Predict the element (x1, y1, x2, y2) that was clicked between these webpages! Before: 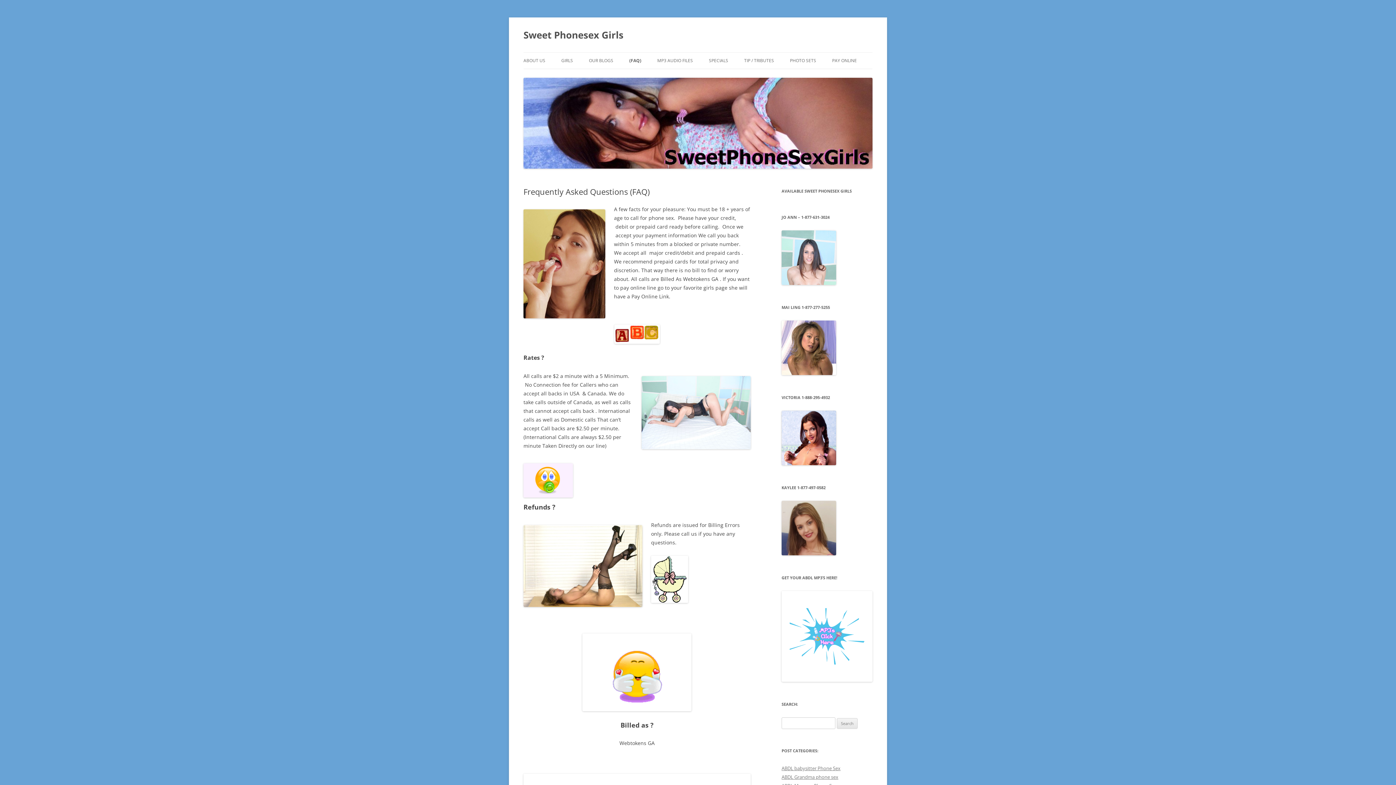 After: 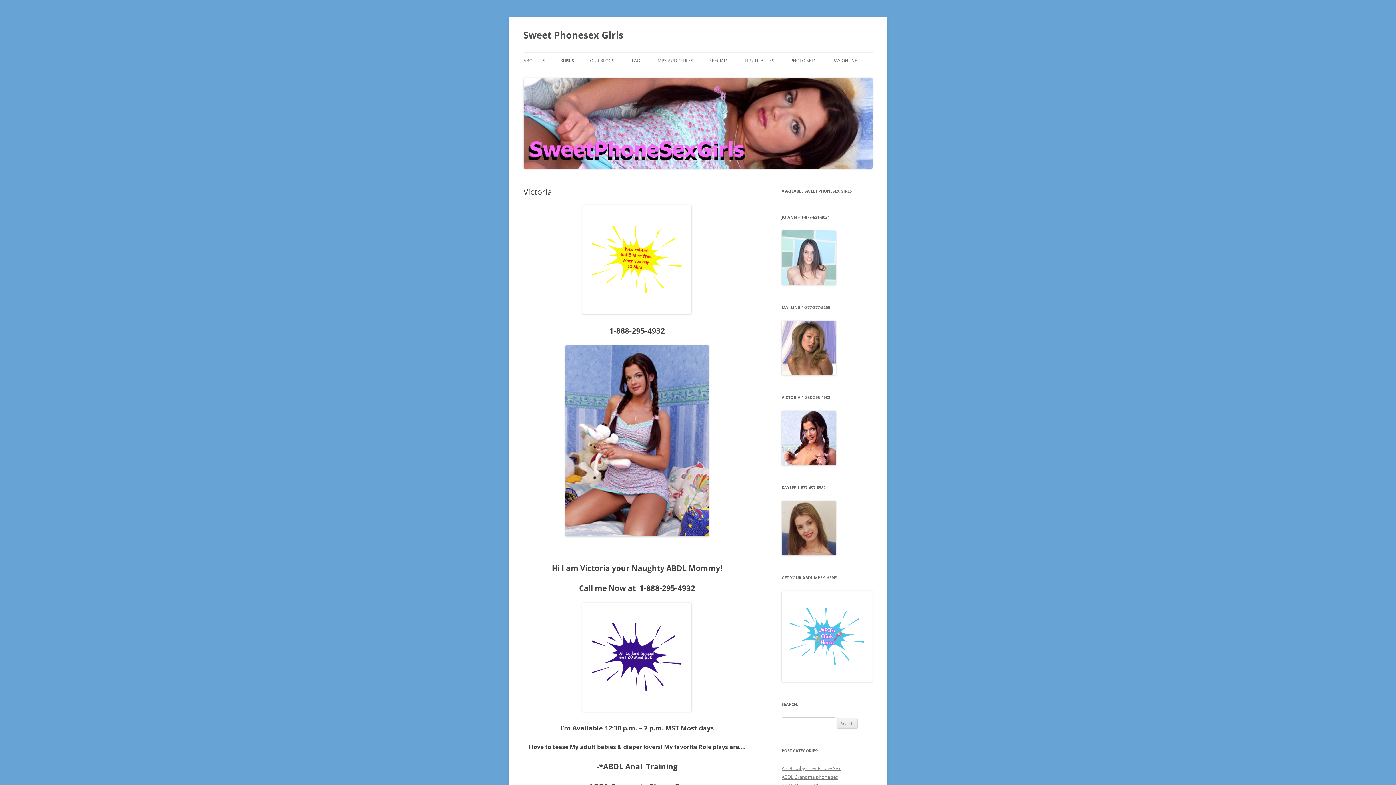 Action: bbox: (781, 460, 836, 466)